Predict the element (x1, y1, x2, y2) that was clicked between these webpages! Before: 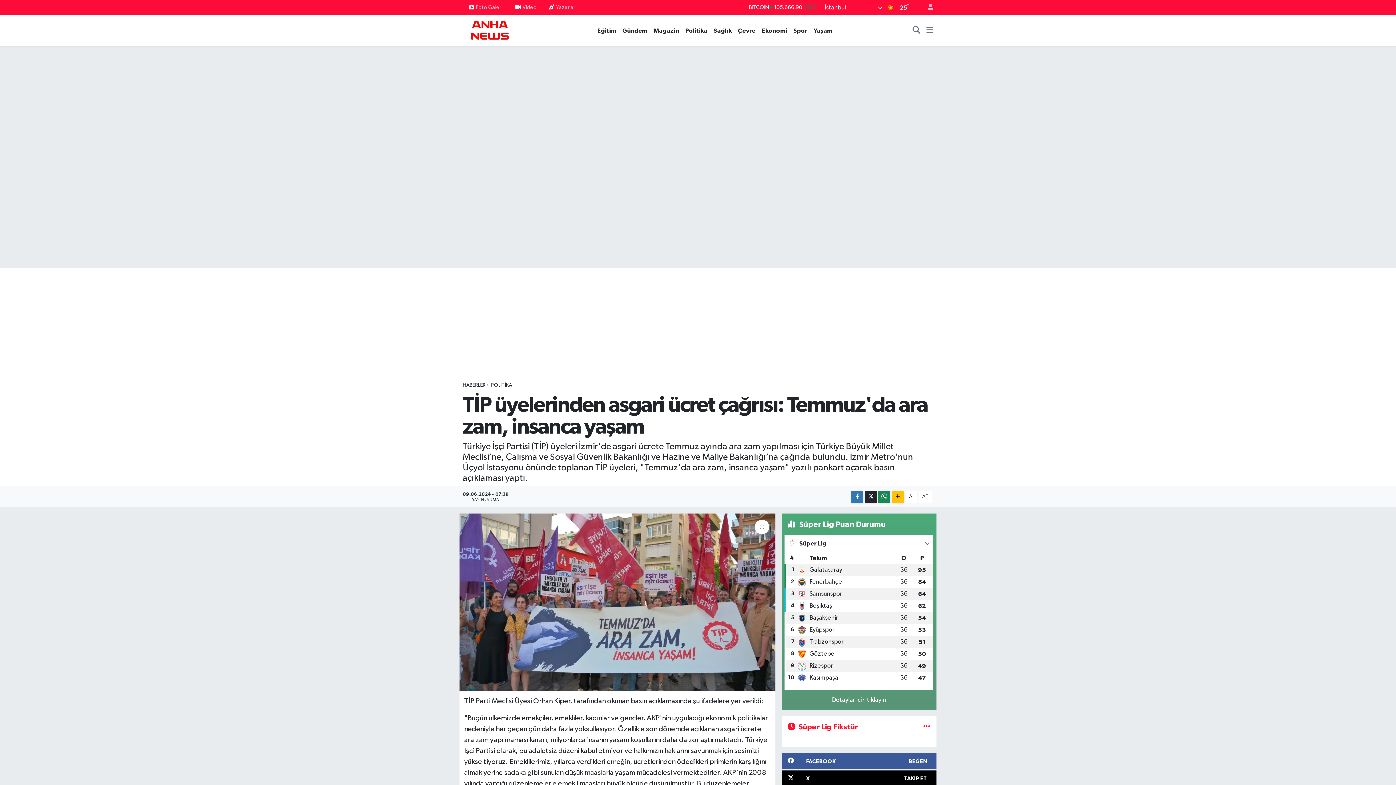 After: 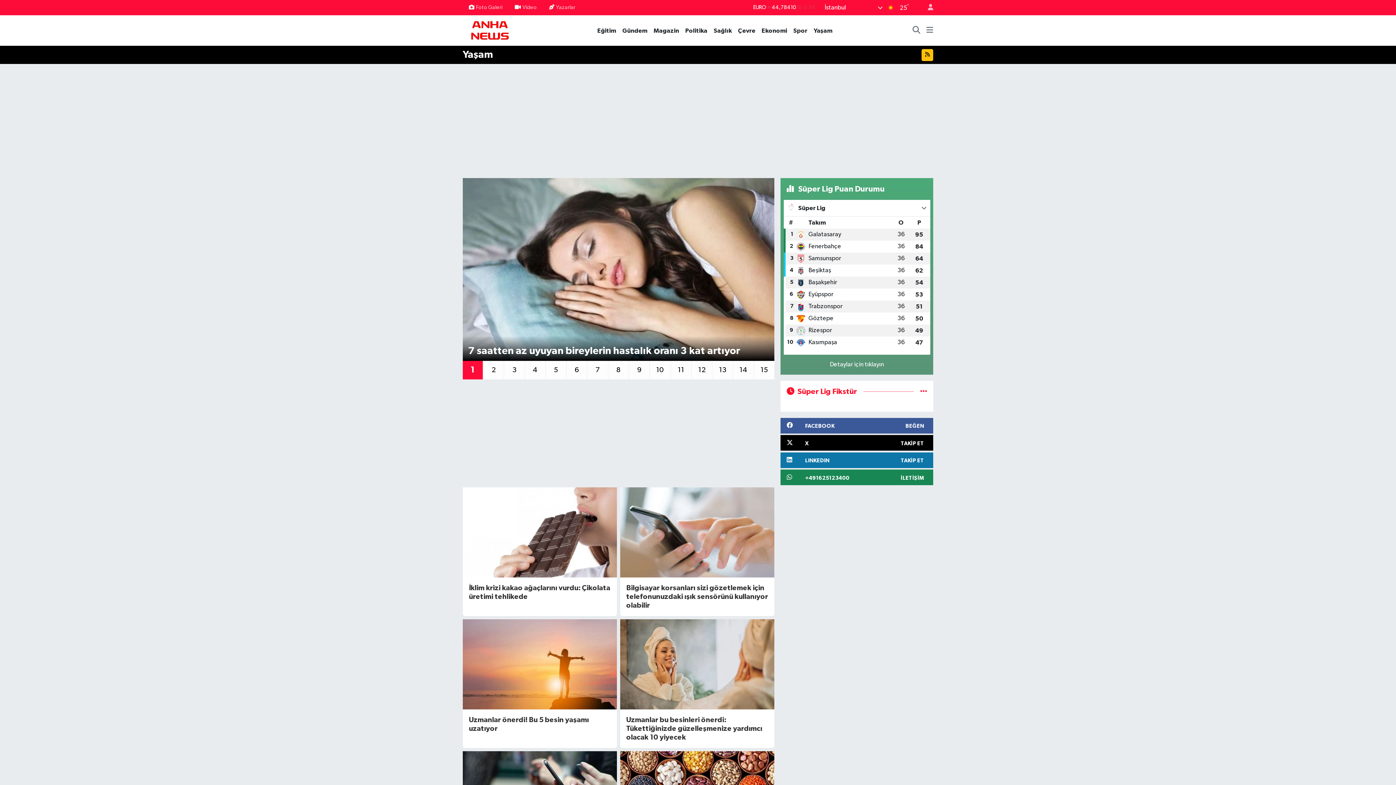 Action: label: Yaşam bbox: (810, 26, 835, 35)